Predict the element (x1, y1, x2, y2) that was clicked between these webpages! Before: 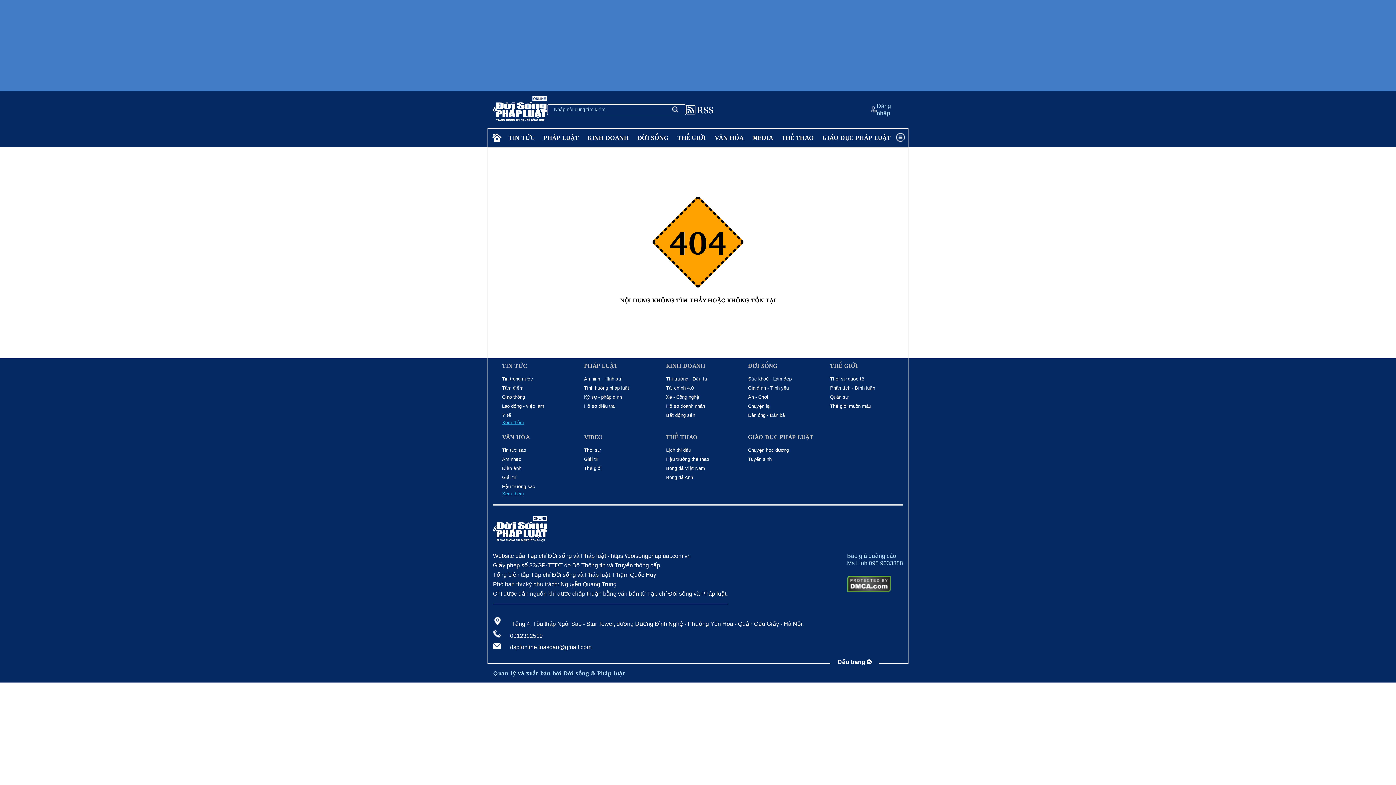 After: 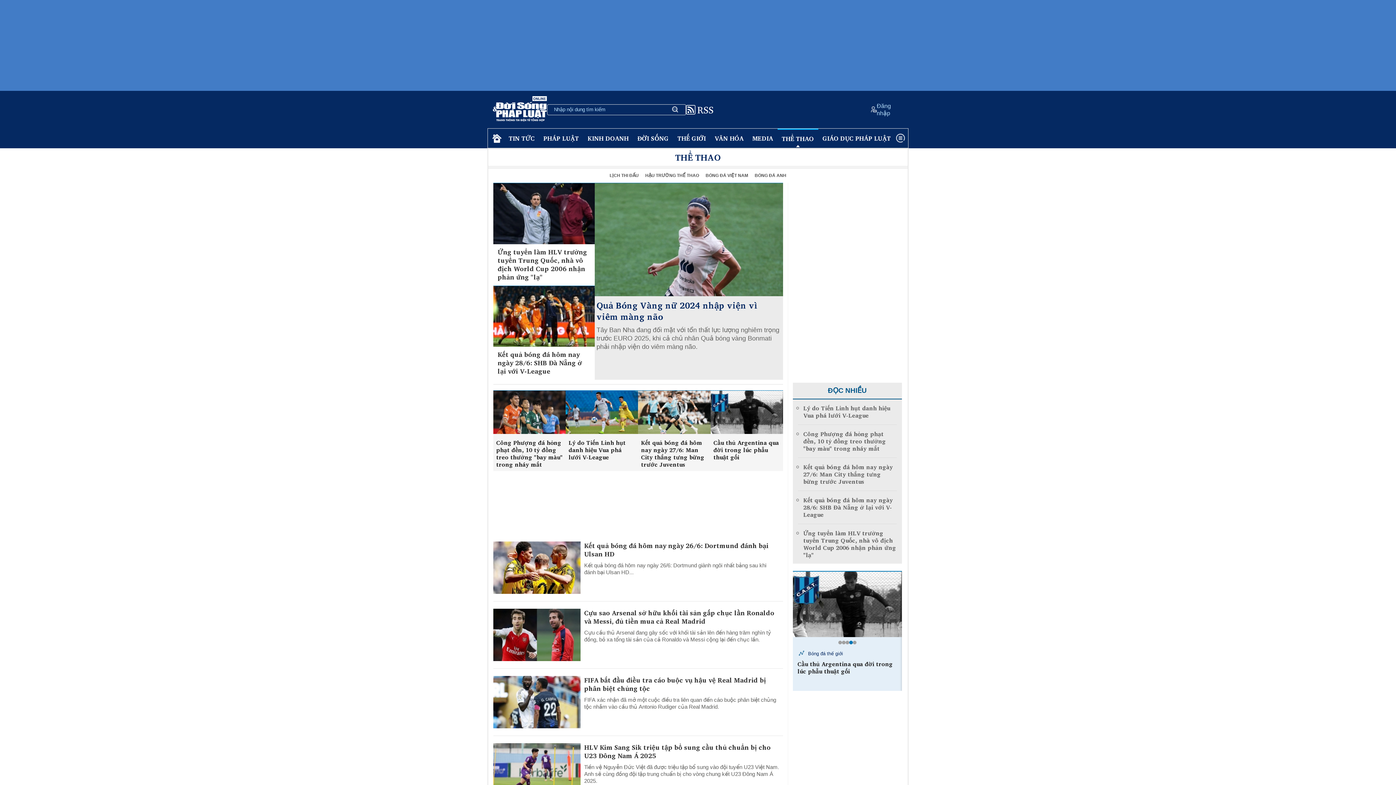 Action: bbox: (666, 433, 697, 440) label: THỂ THAO